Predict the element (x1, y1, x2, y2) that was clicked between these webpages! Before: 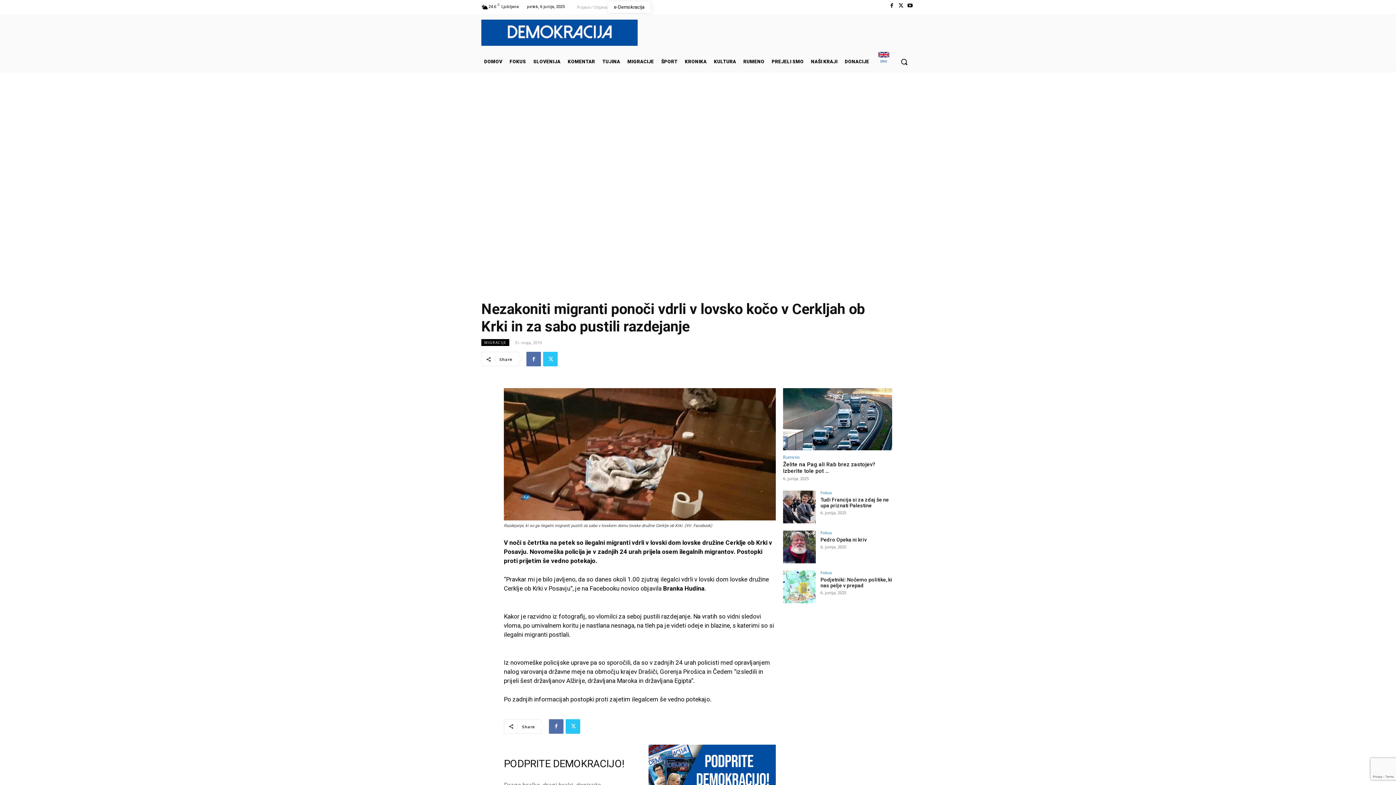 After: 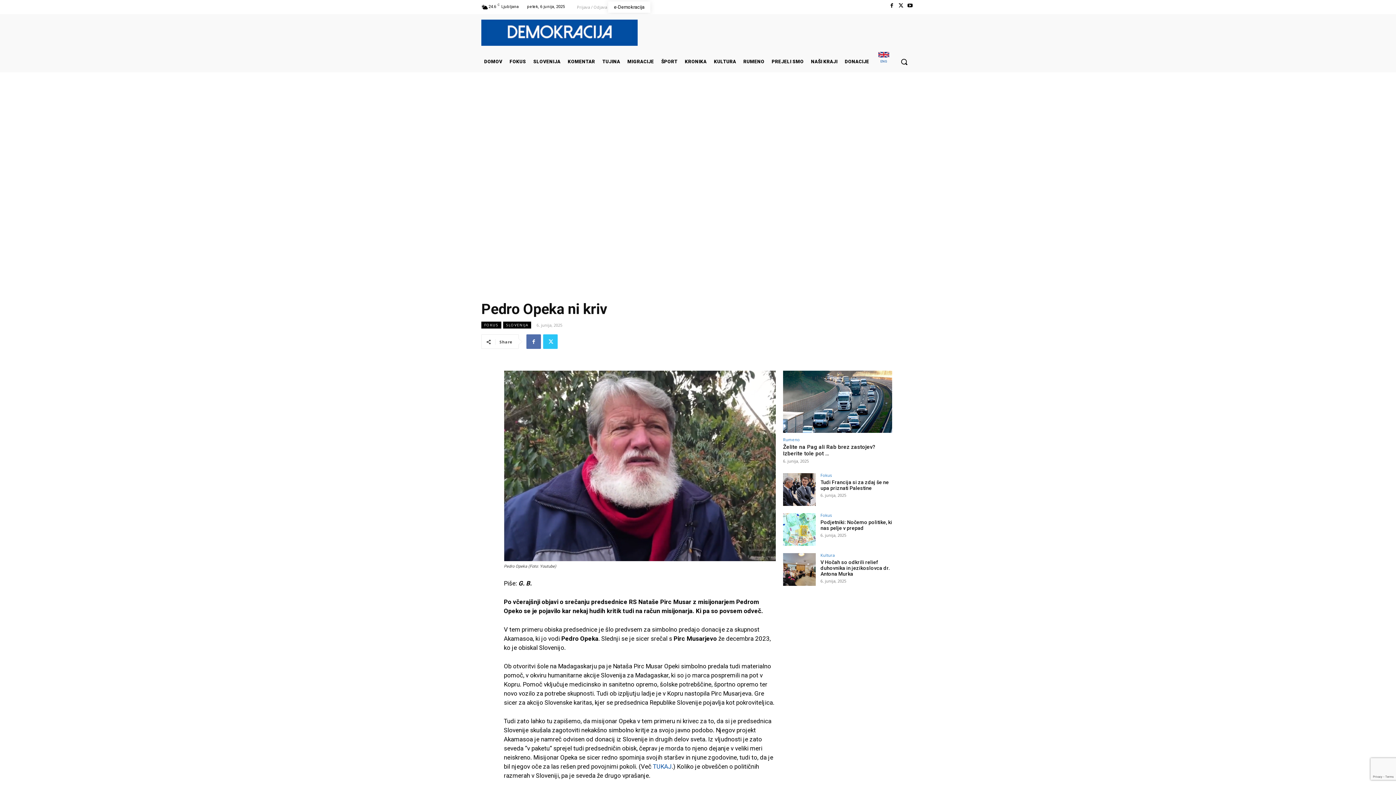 Action: bbox: (783, 530, 816, 563)